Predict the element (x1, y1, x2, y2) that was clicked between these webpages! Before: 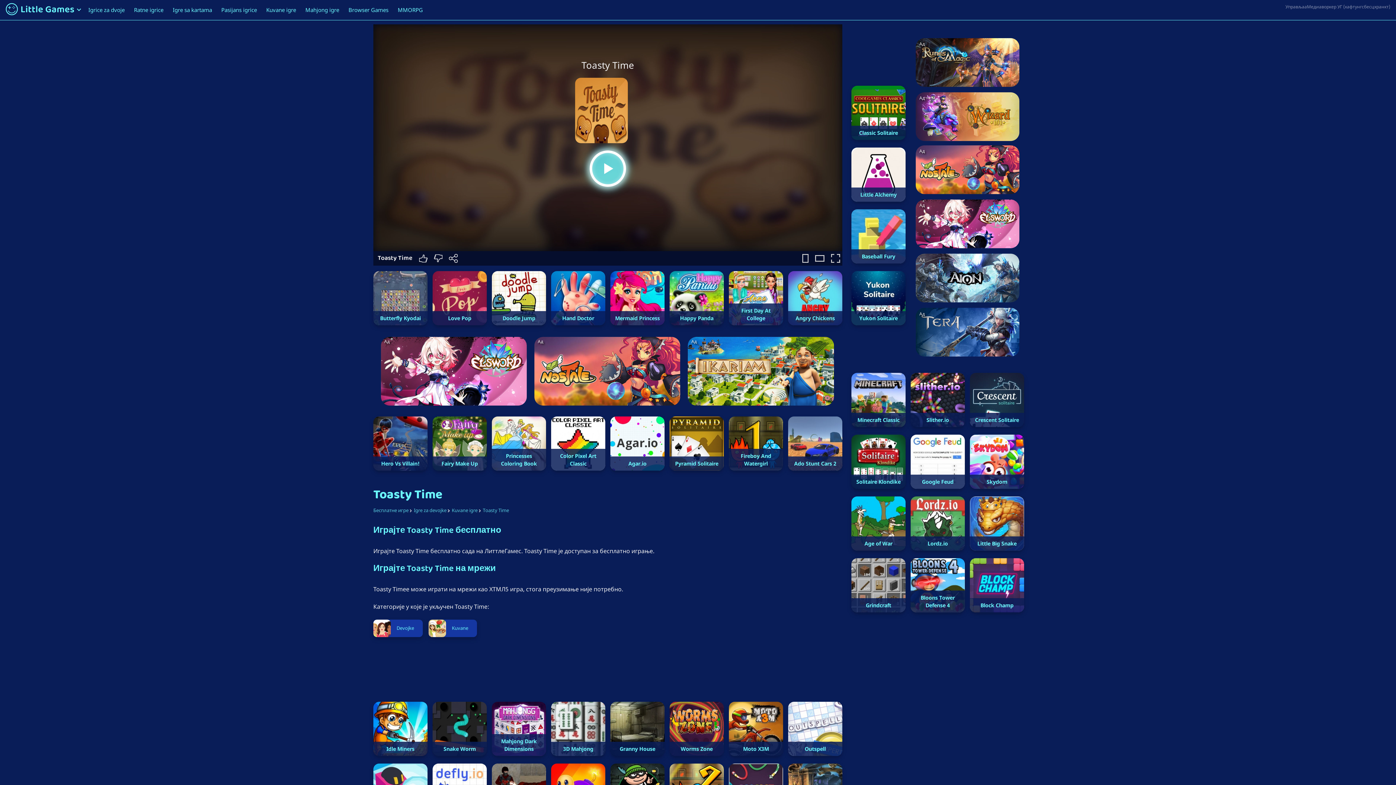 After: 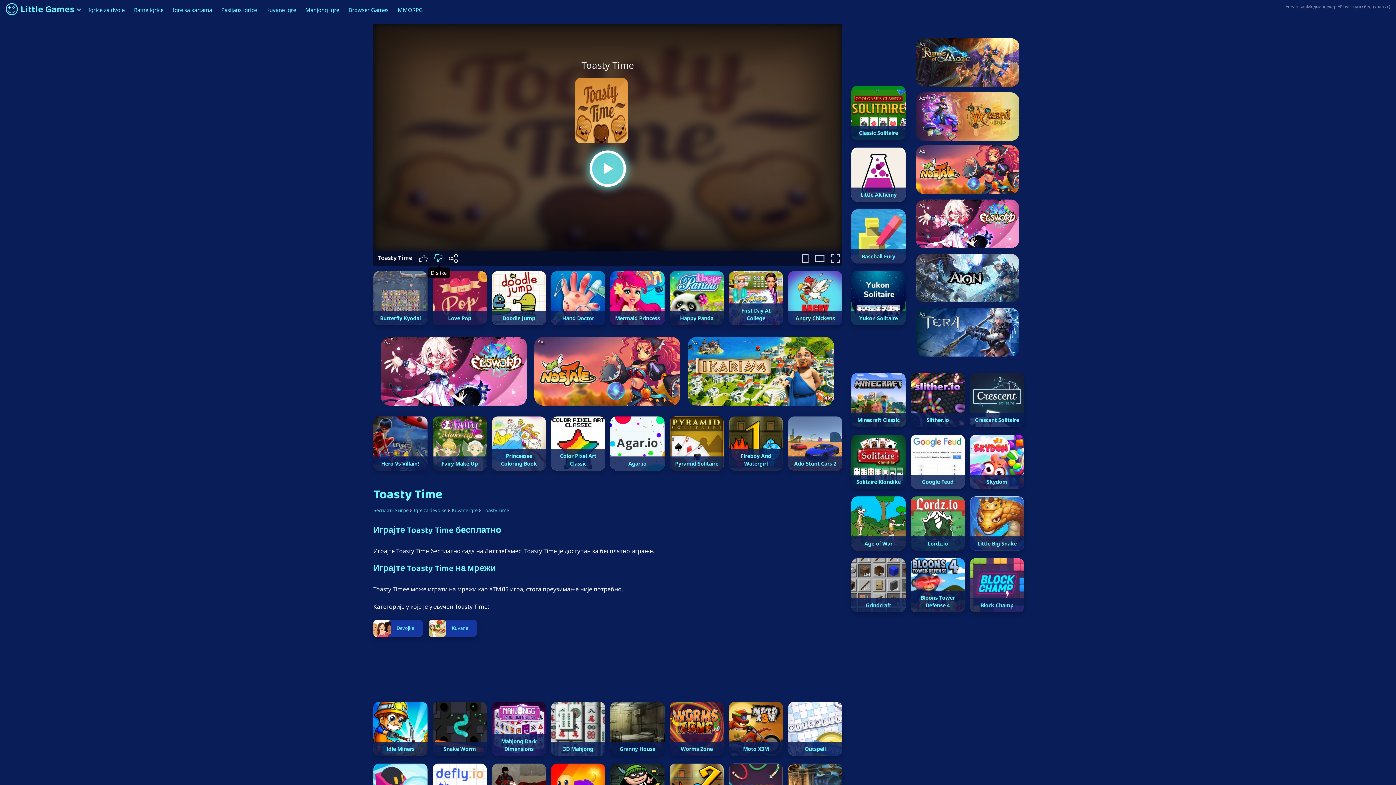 Action: bbox: (434, 253, 444, 261) label:  